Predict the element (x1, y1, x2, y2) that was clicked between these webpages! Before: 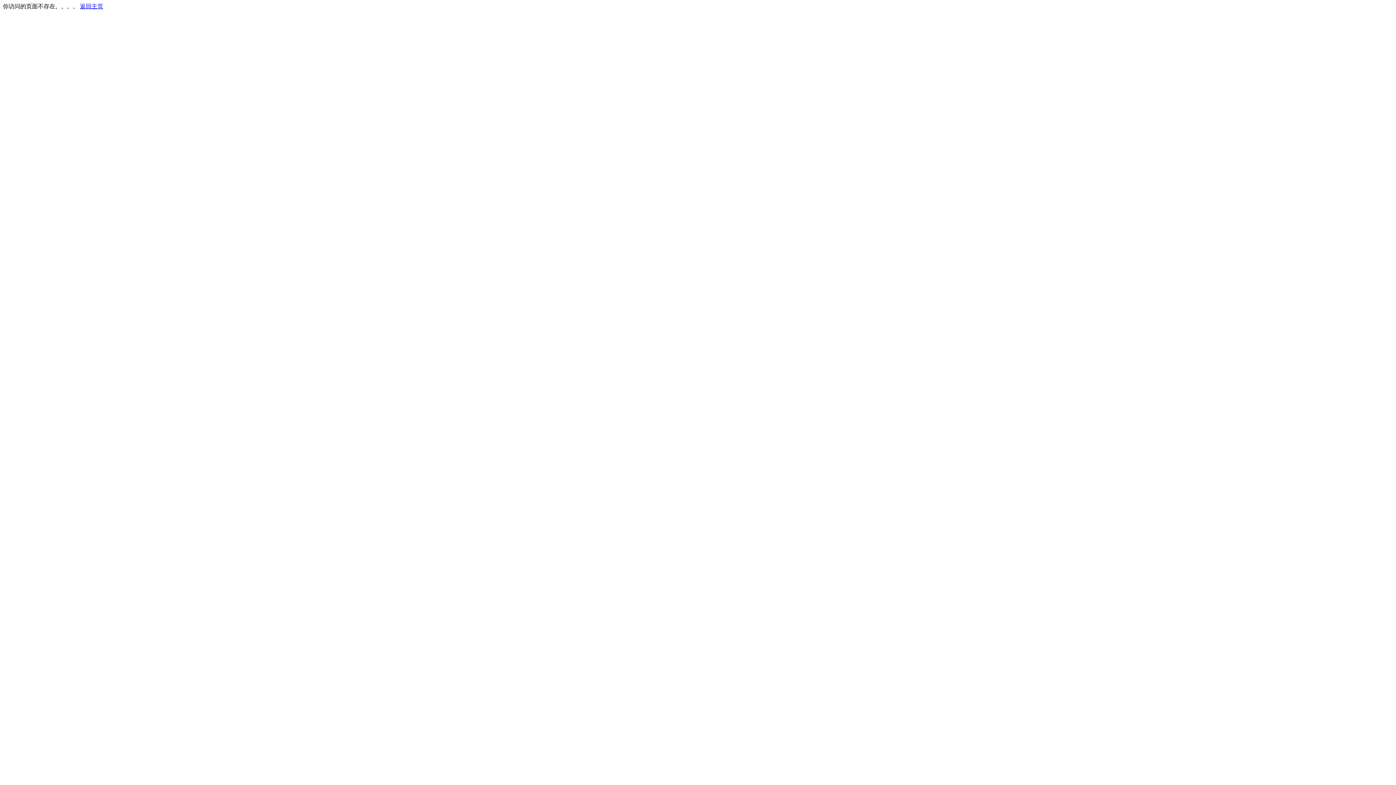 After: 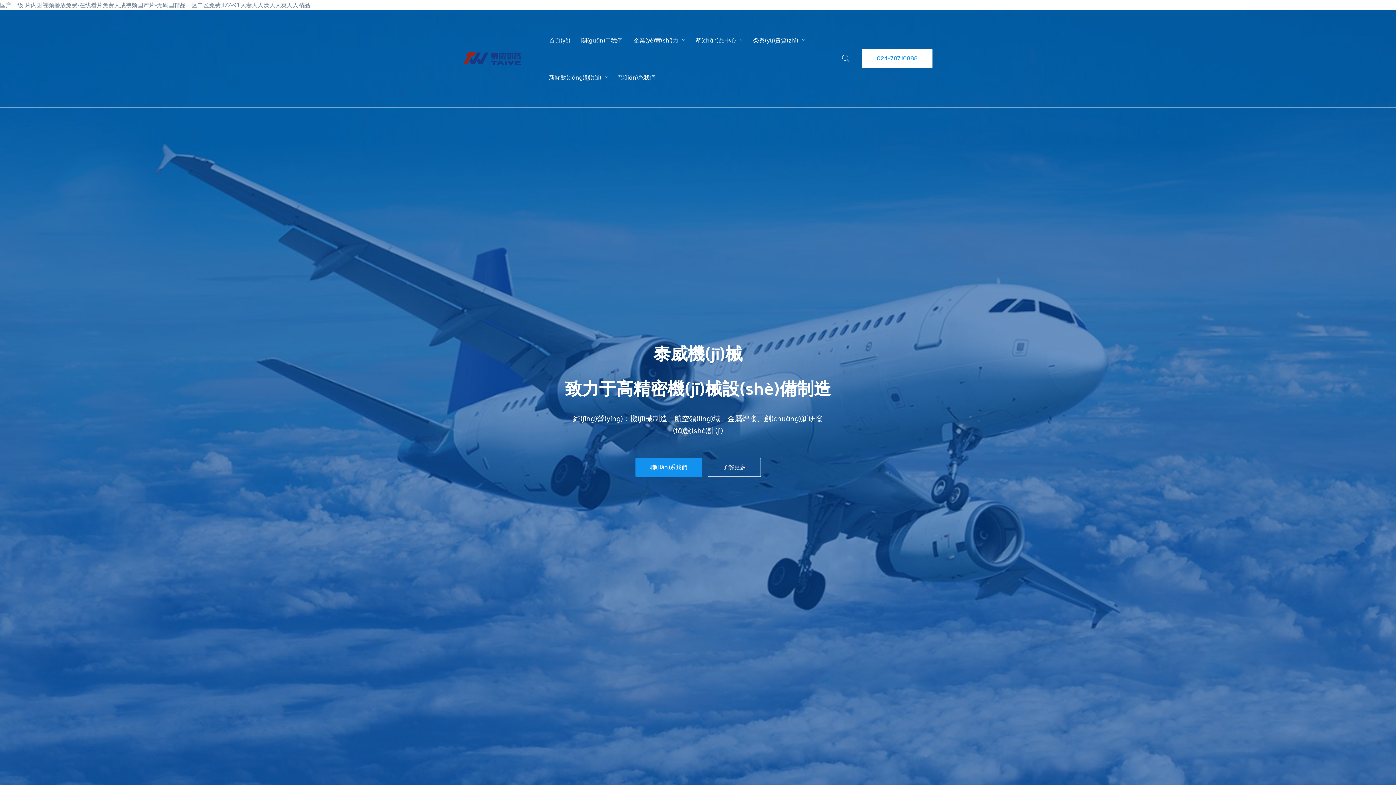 Action: bbox: (80, 3, 103, 9) label: 返回主页